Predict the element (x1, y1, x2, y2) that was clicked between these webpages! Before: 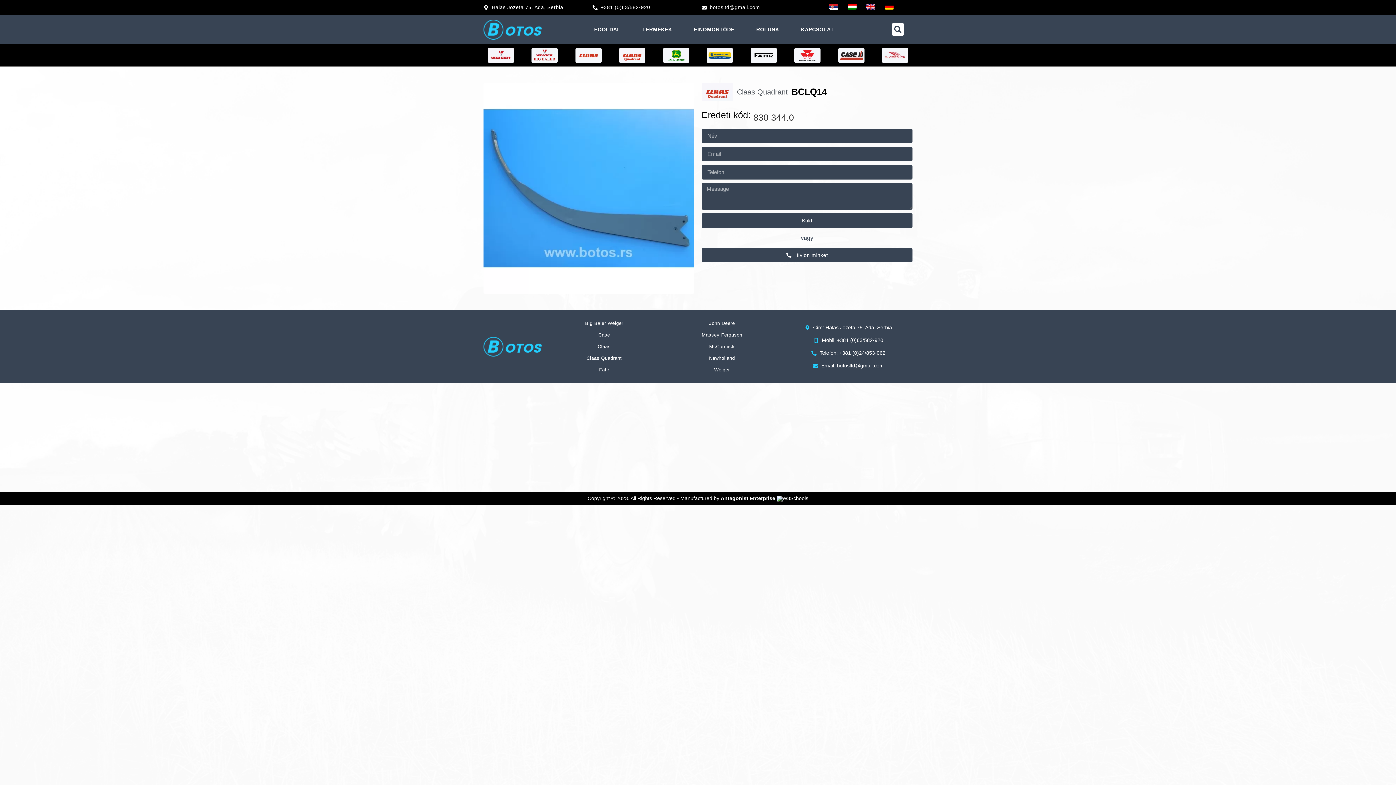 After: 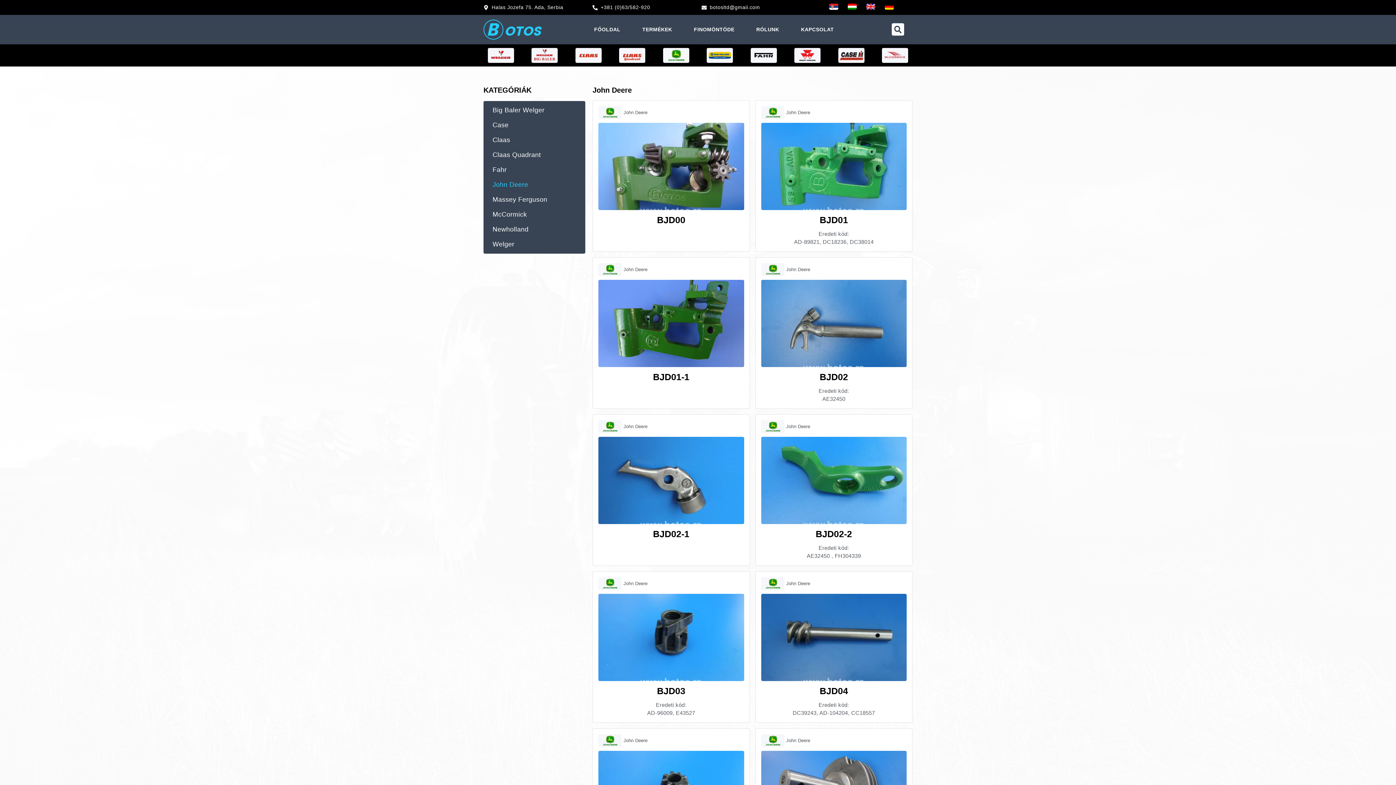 Action: bbox: (666, 317, 777, 329) label: John Deere